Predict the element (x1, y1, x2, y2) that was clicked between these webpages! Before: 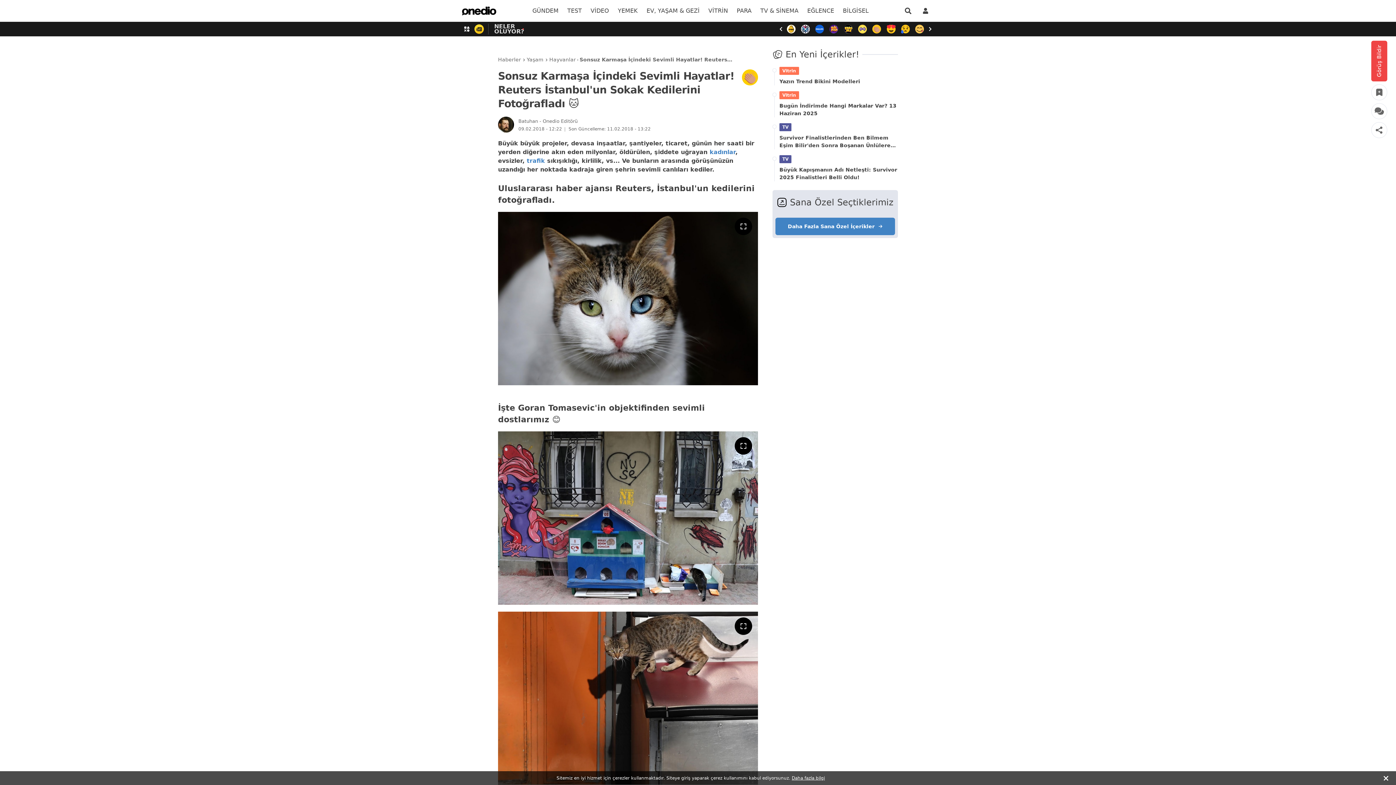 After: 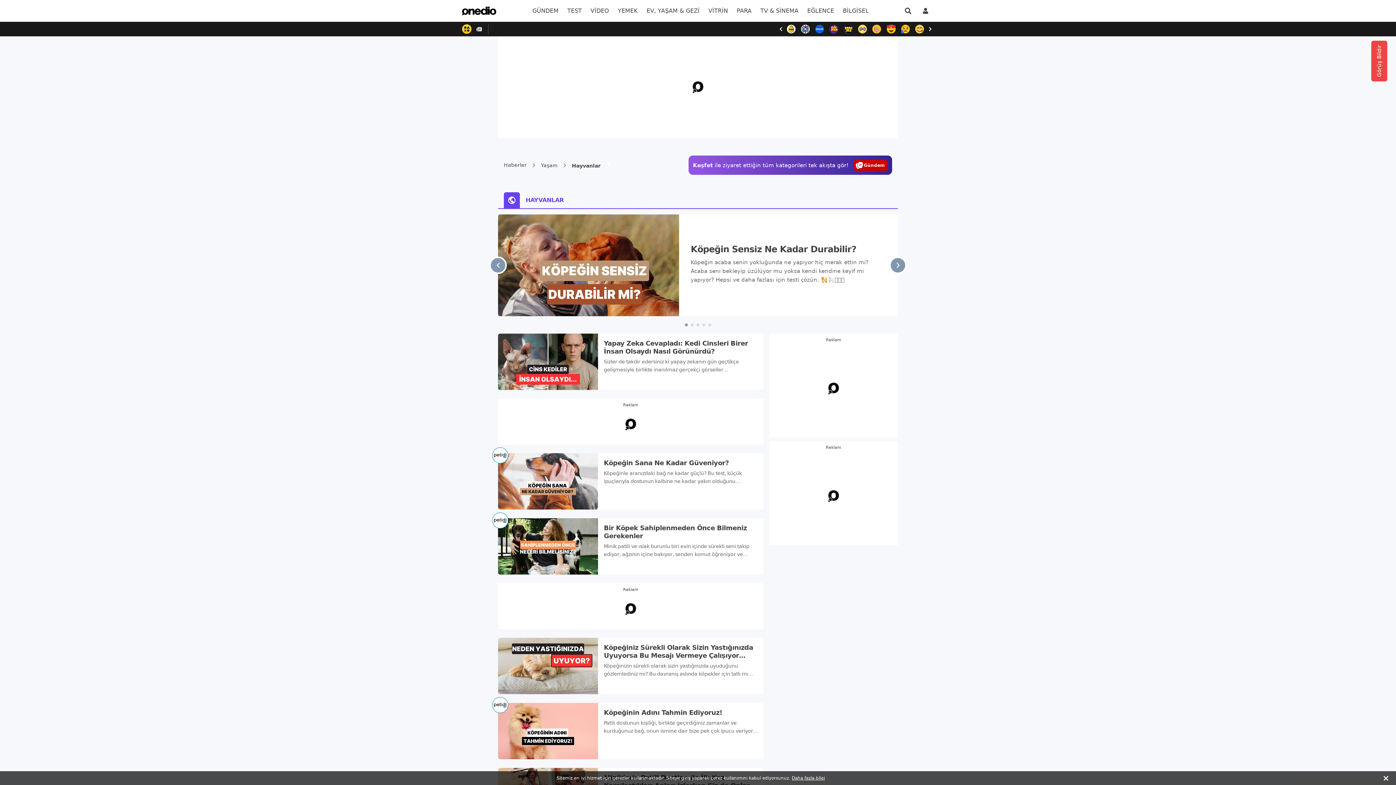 Action: bbox: (549, 56, 576, 63) label: Hayvanlar